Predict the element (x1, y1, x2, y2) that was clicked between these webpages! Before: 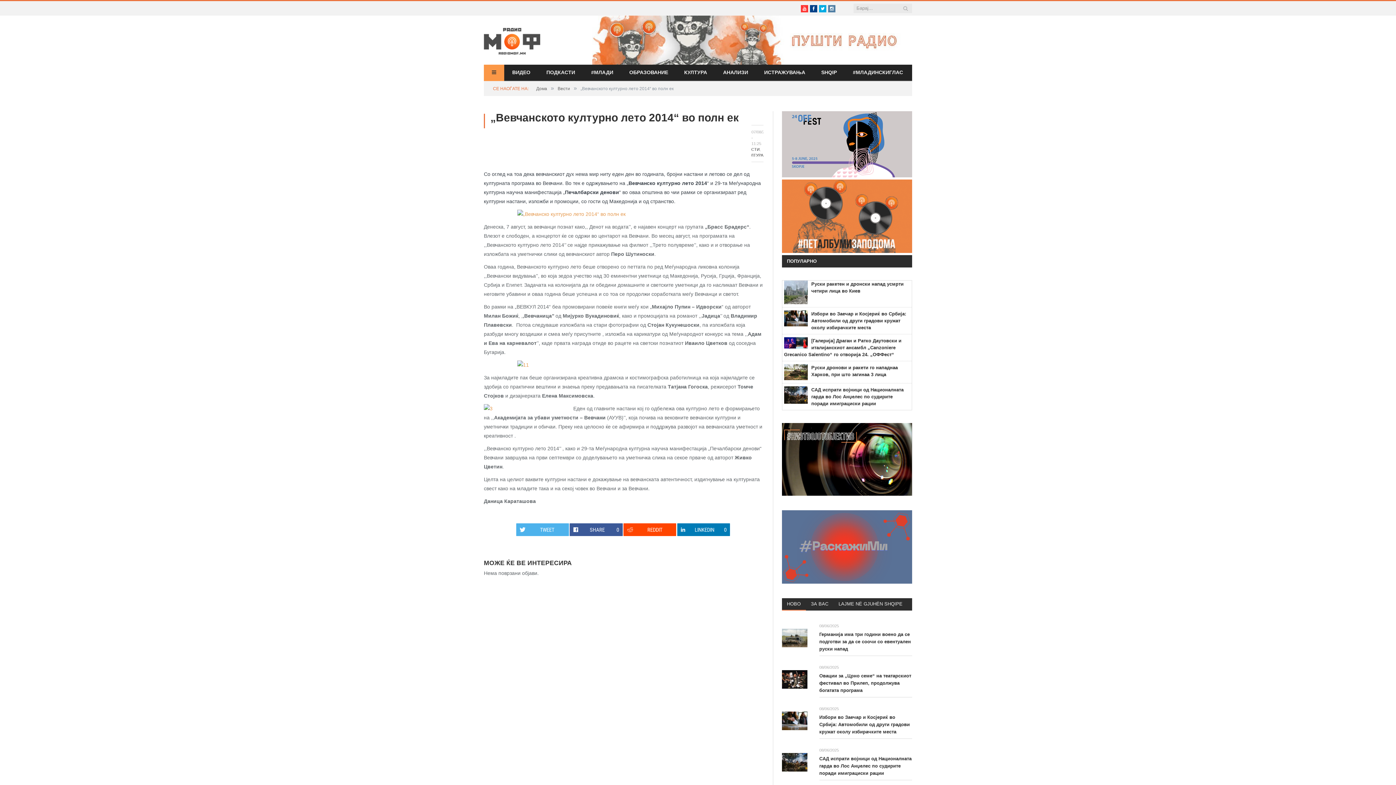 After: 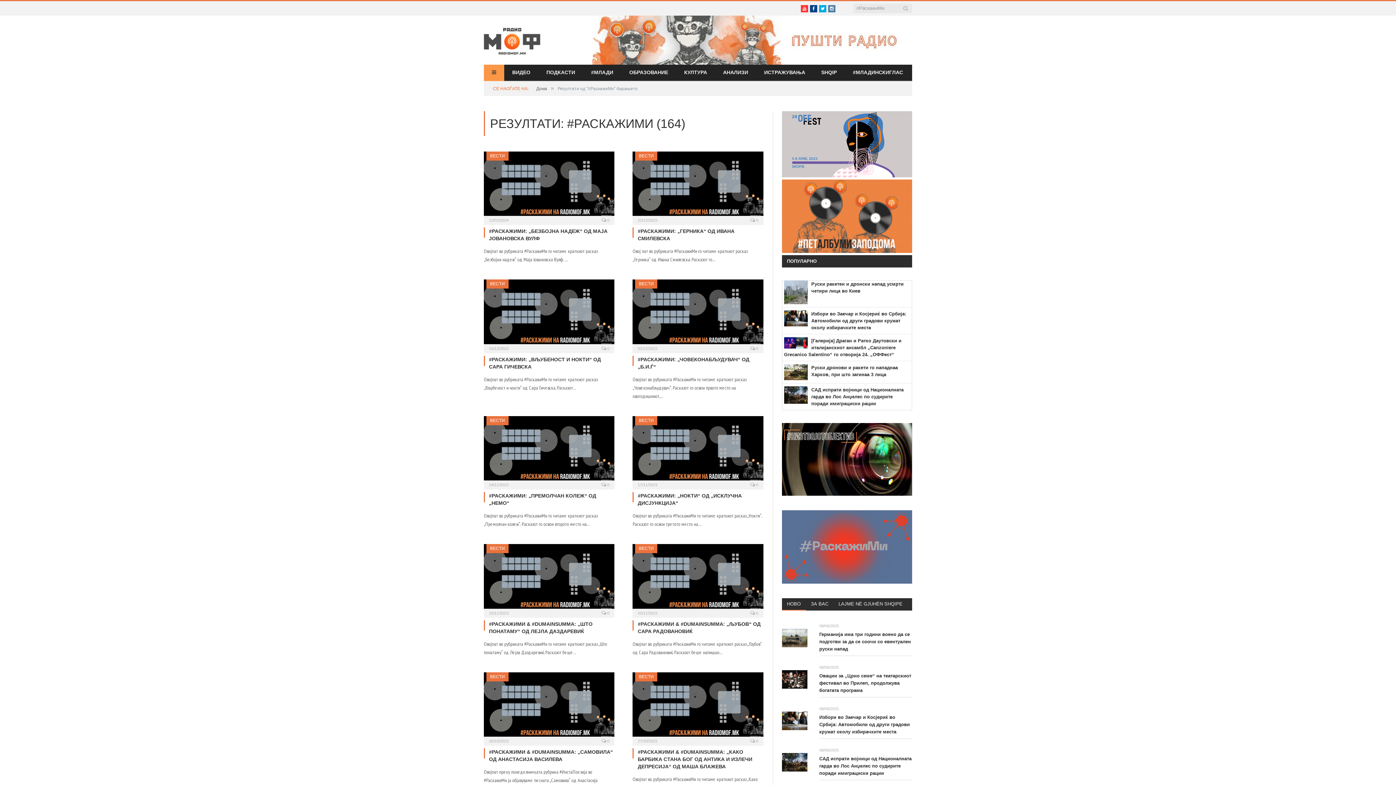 Action: bbox: (782, 579, 912, 585)